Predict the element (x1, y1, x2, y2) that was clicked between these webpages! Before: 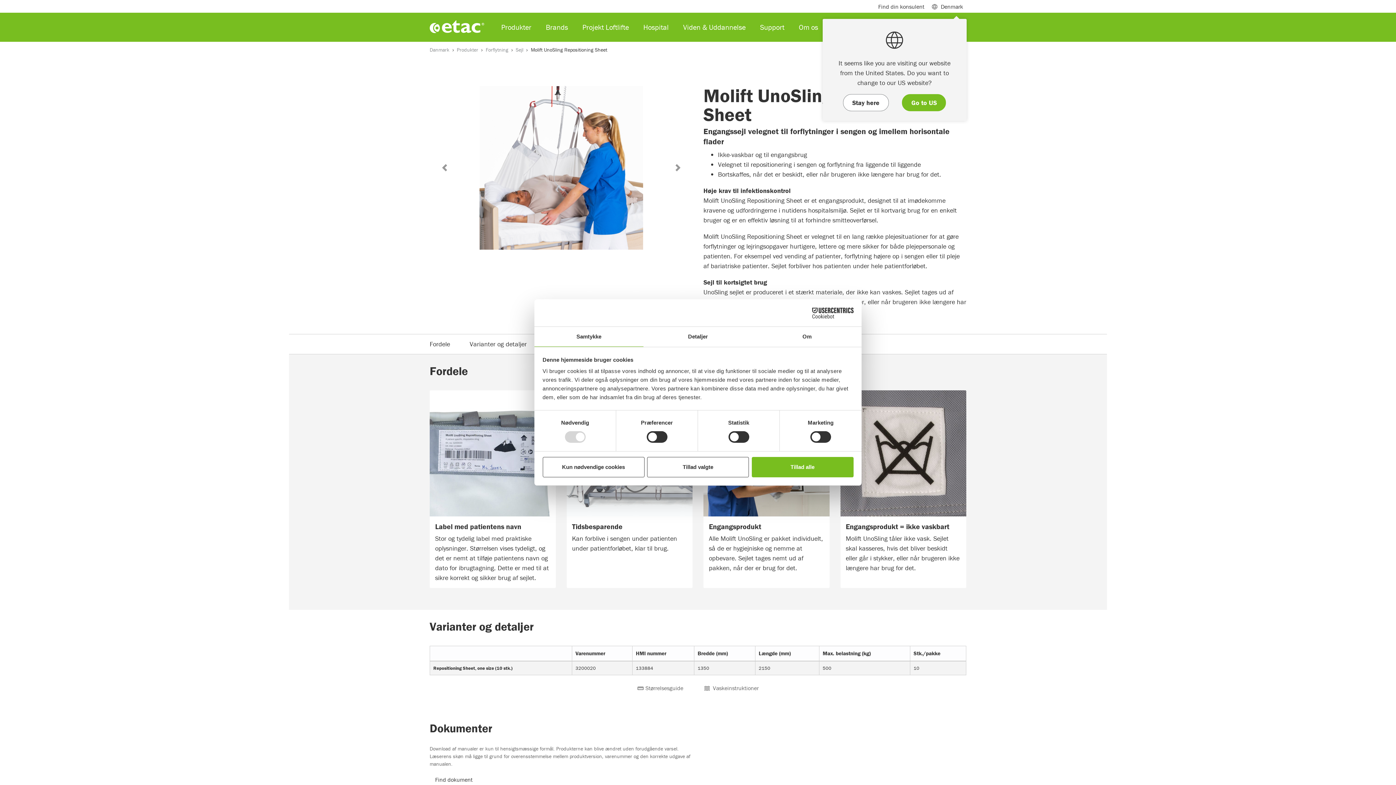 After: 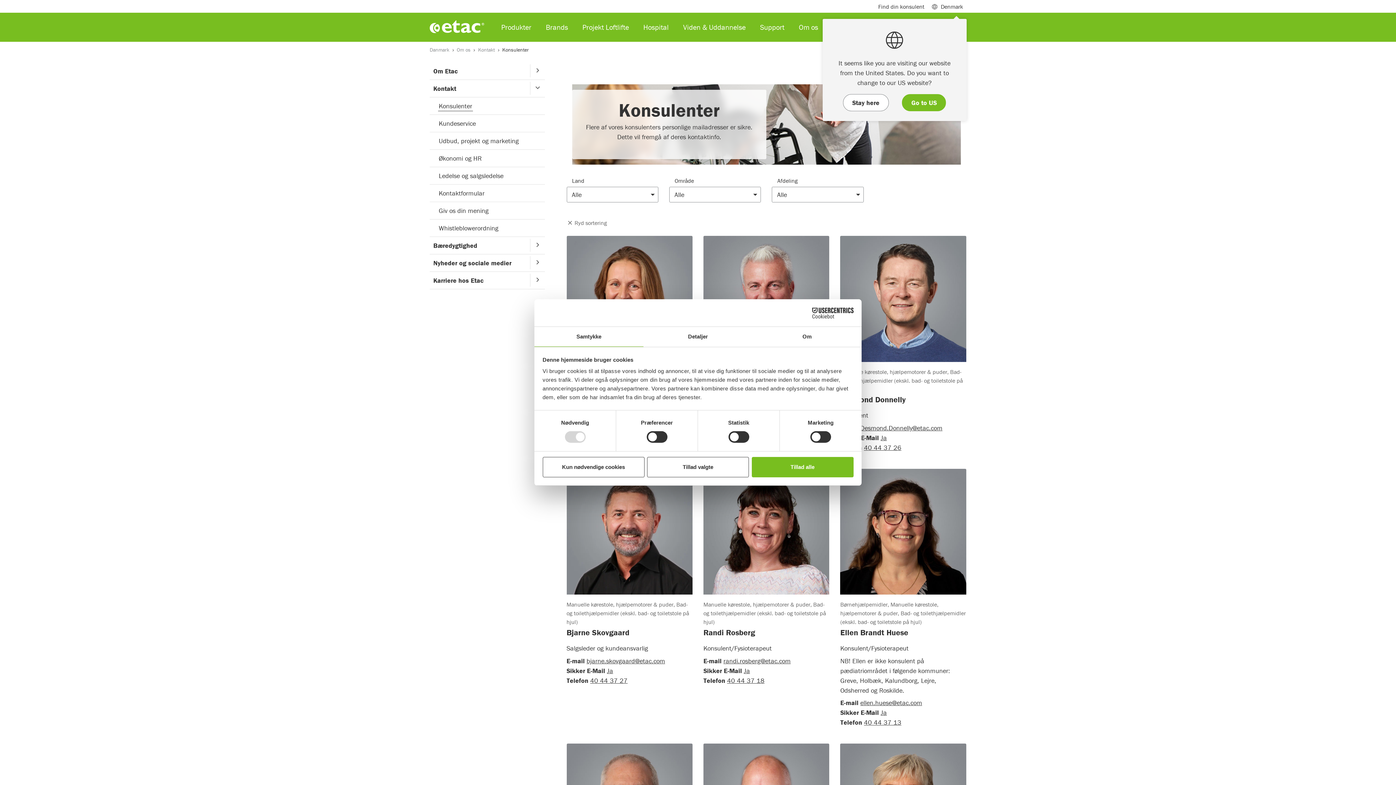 Action: label: Find din konsulent bbox: (875, 0, 927, 12)